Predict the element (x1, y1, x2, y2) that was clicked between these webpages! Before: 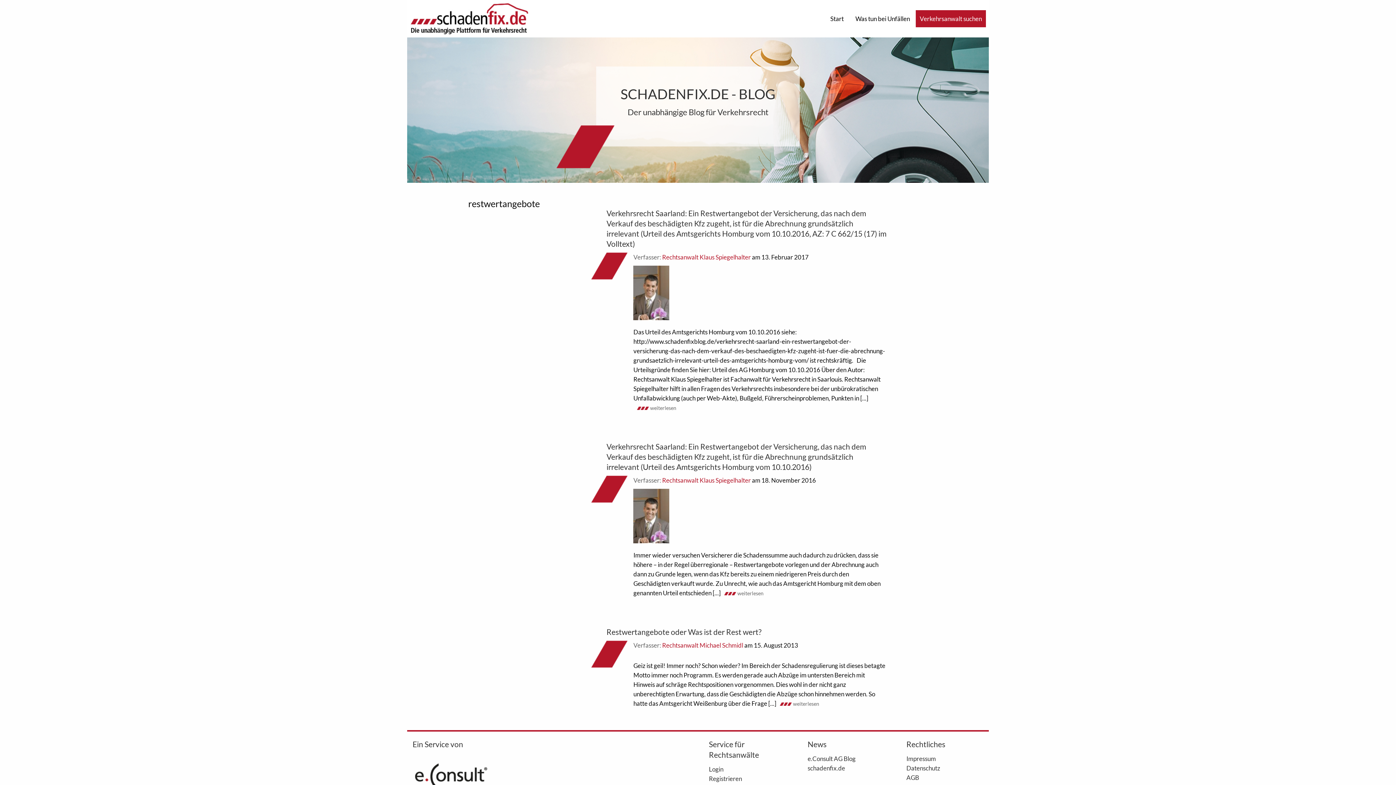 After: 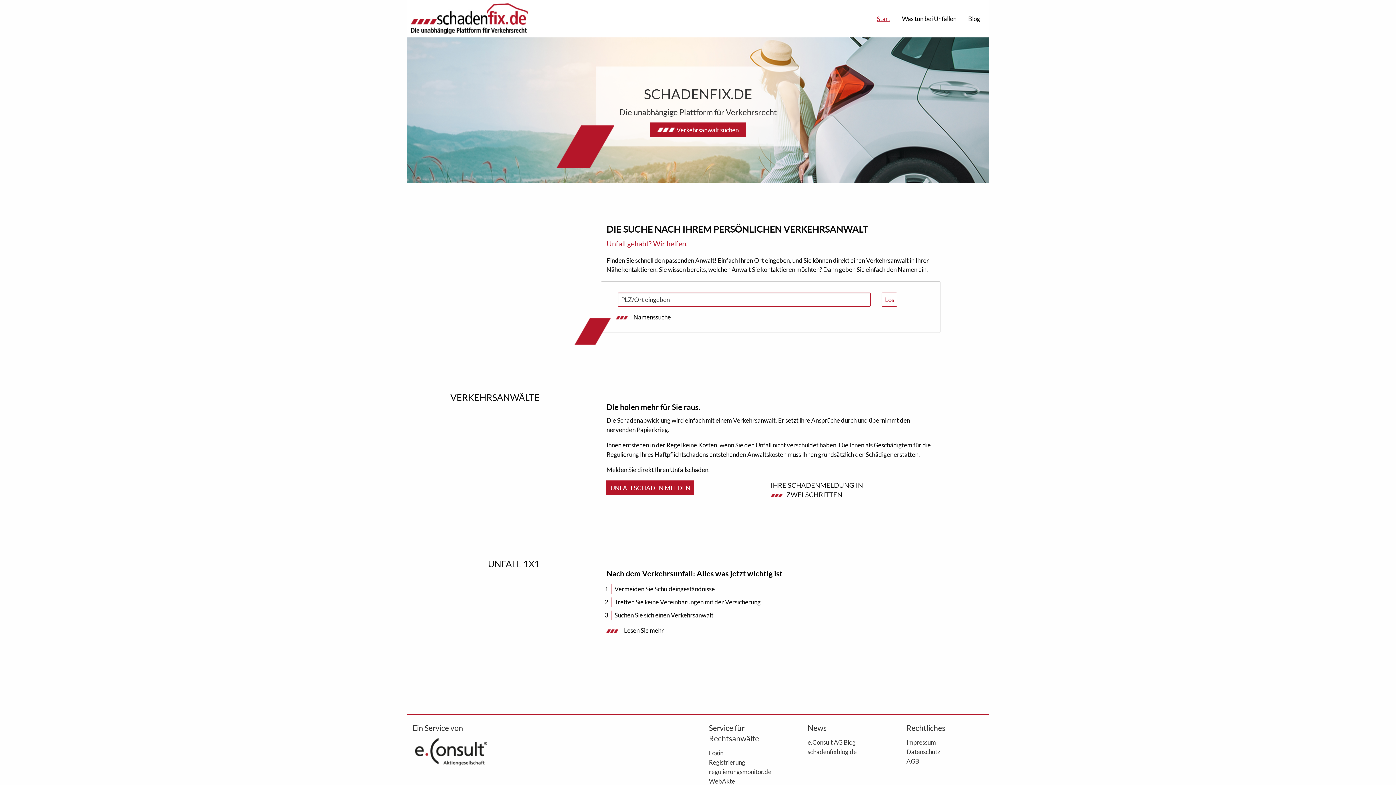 Action: label: schadenfix.de bbox: (807, 762, 884, 771)